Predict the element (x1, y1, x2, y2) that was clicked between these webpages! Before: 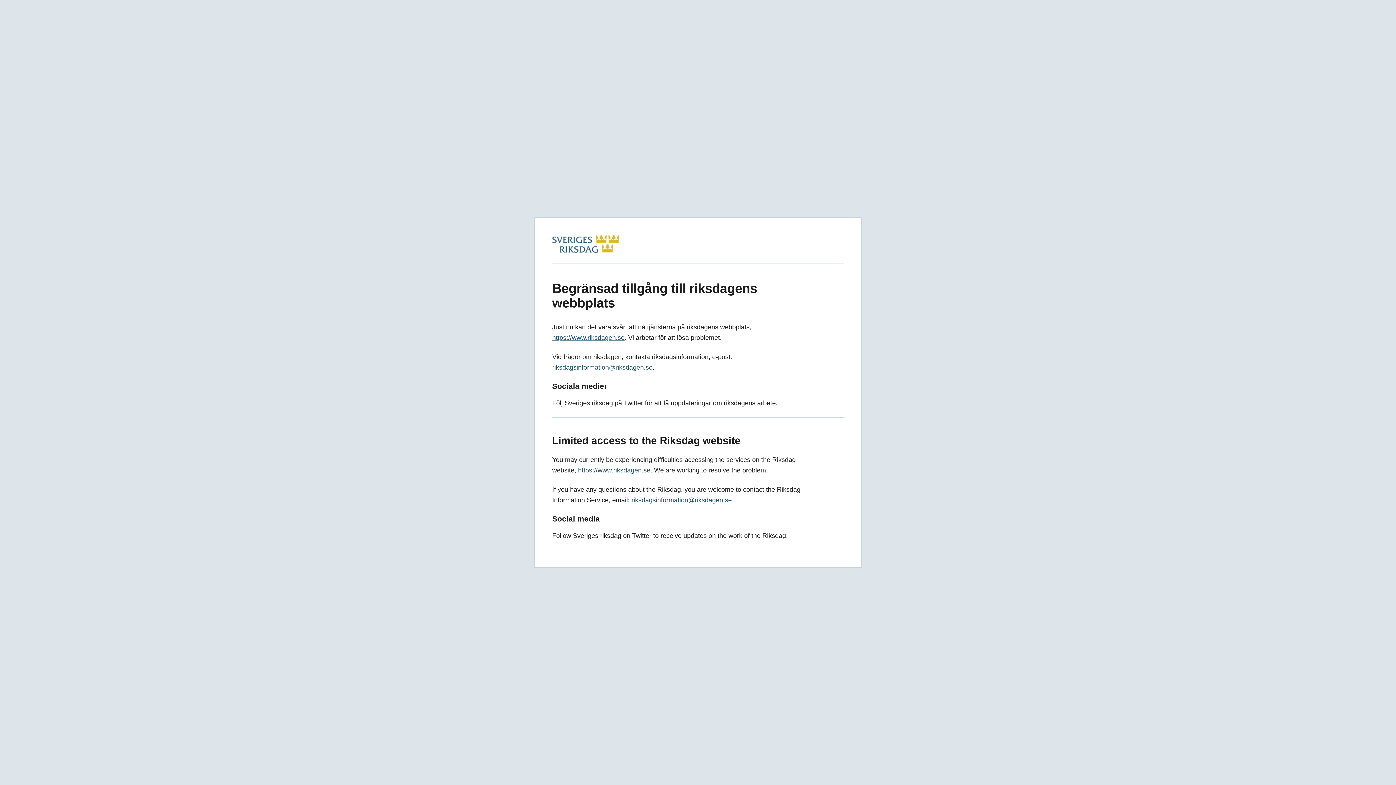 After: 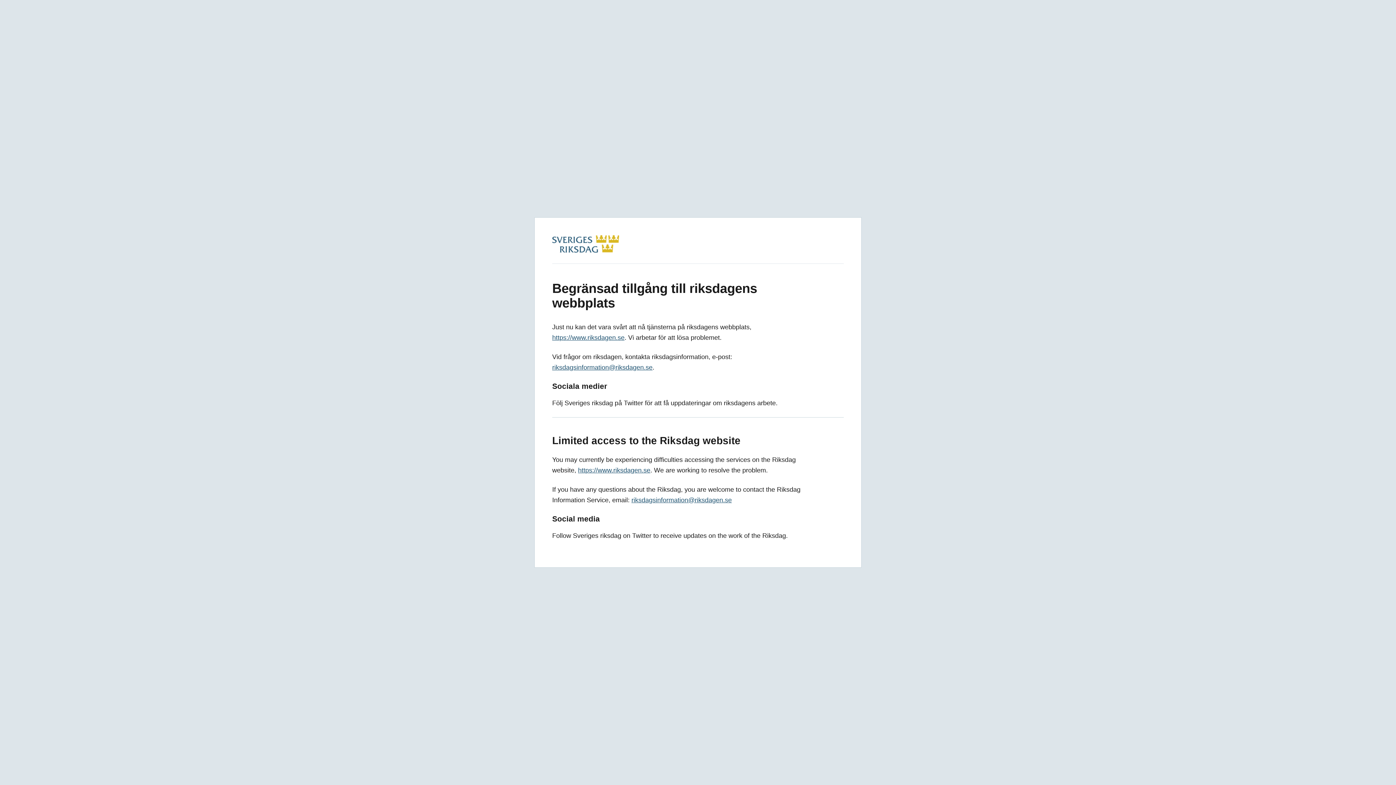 Action: bbox: (552, 364, 652, 371) label: riksdagsinformation@riksdagen.se